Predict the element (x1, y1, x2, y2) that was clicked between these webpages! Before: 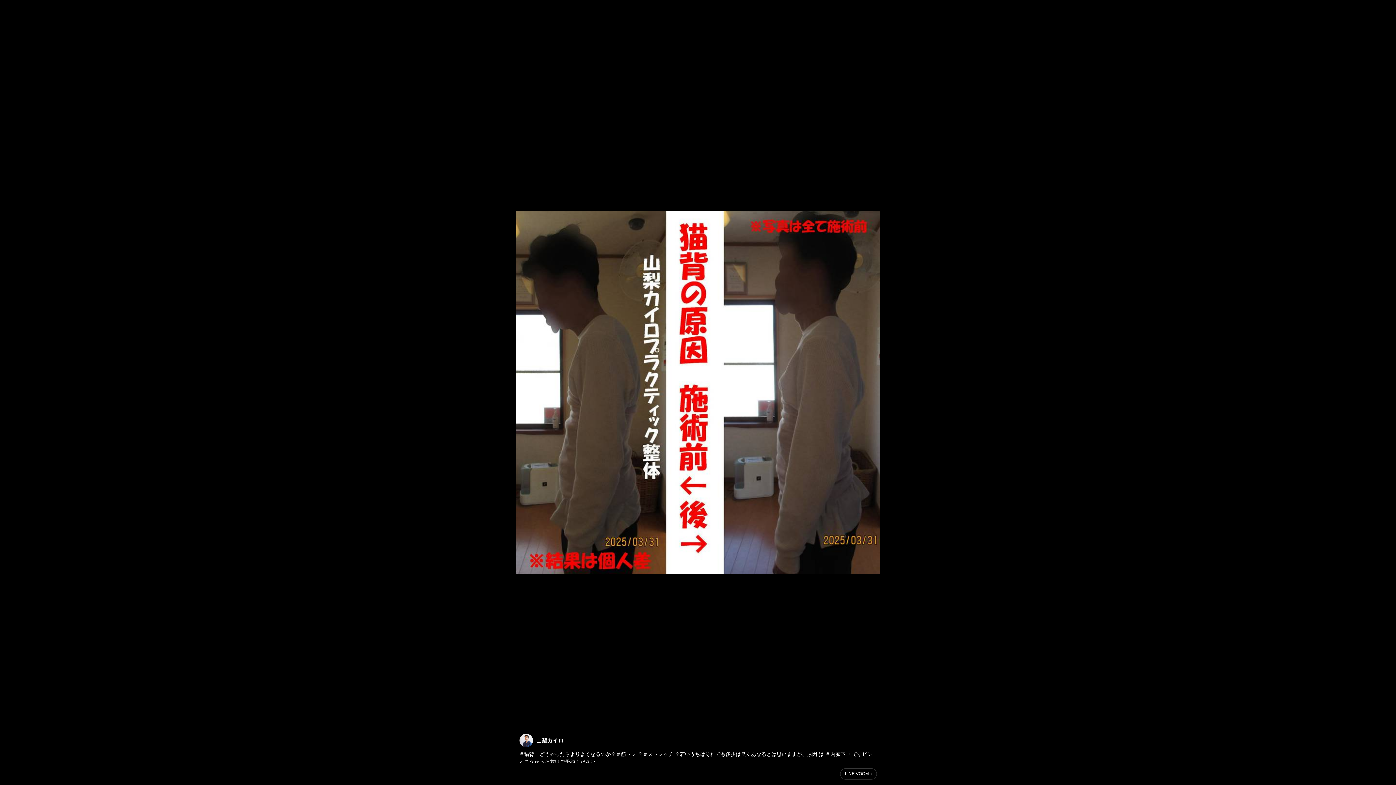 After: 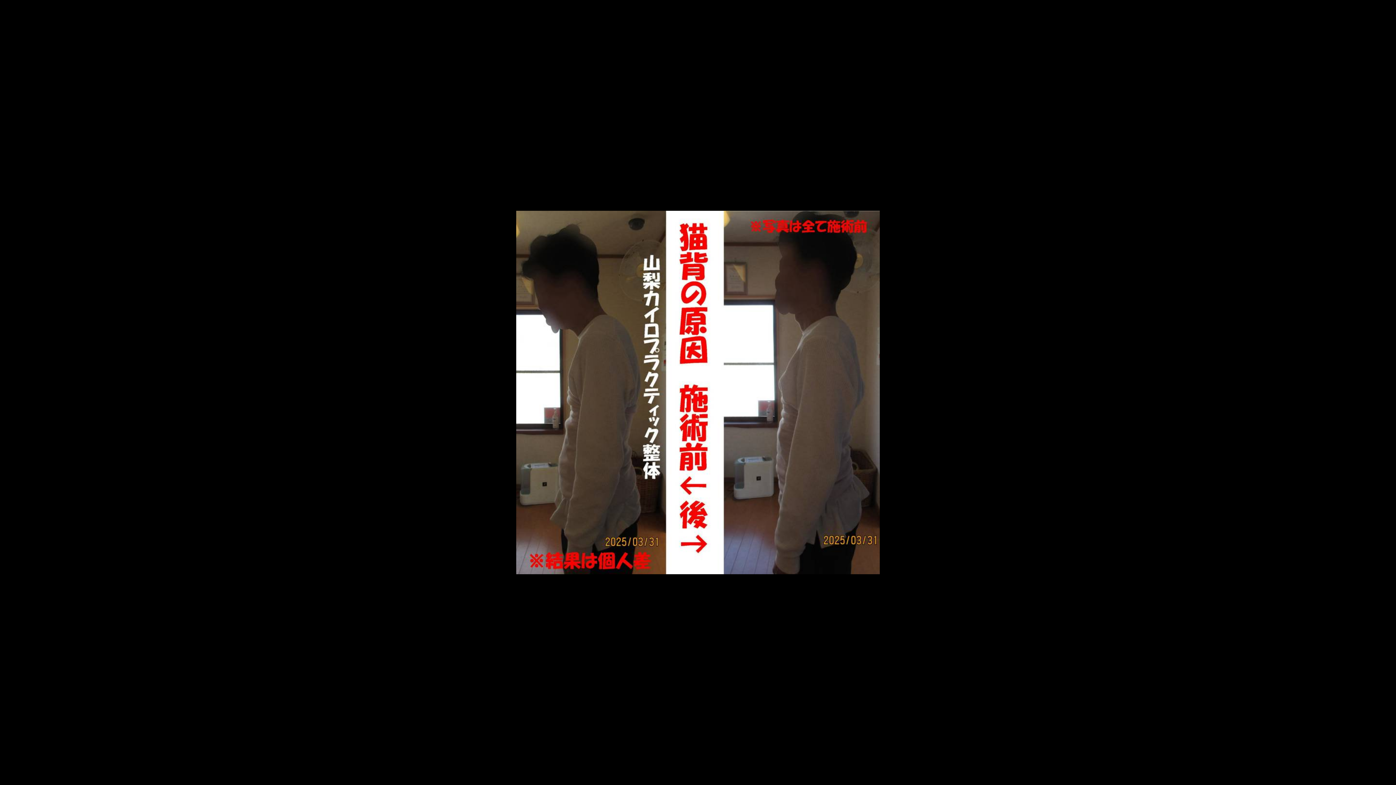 Action: bbox: (840, 768, 877, 780) label: LINE VOOM